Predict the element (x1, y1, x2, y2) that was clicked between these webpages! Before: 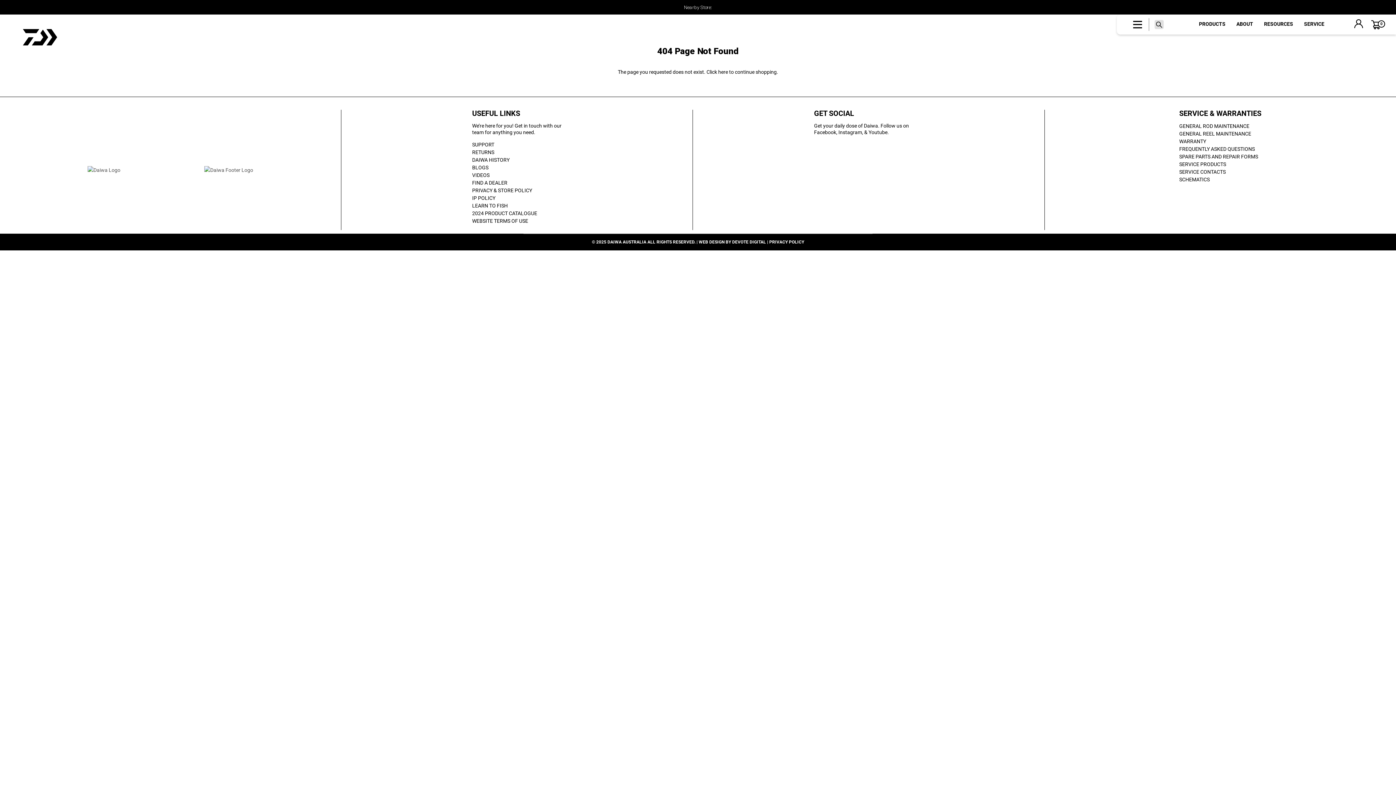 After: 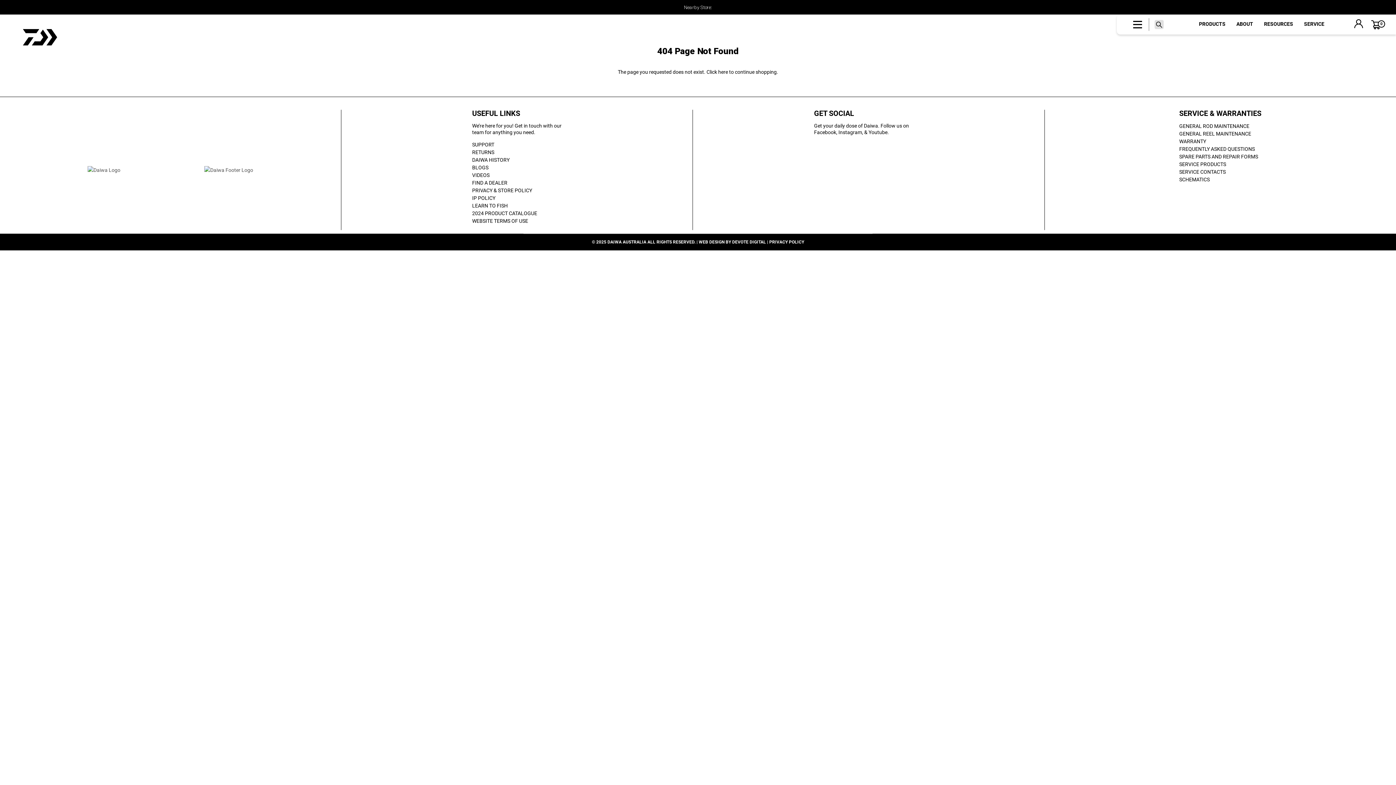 Action: bbox: (841, 146, 868, 156)